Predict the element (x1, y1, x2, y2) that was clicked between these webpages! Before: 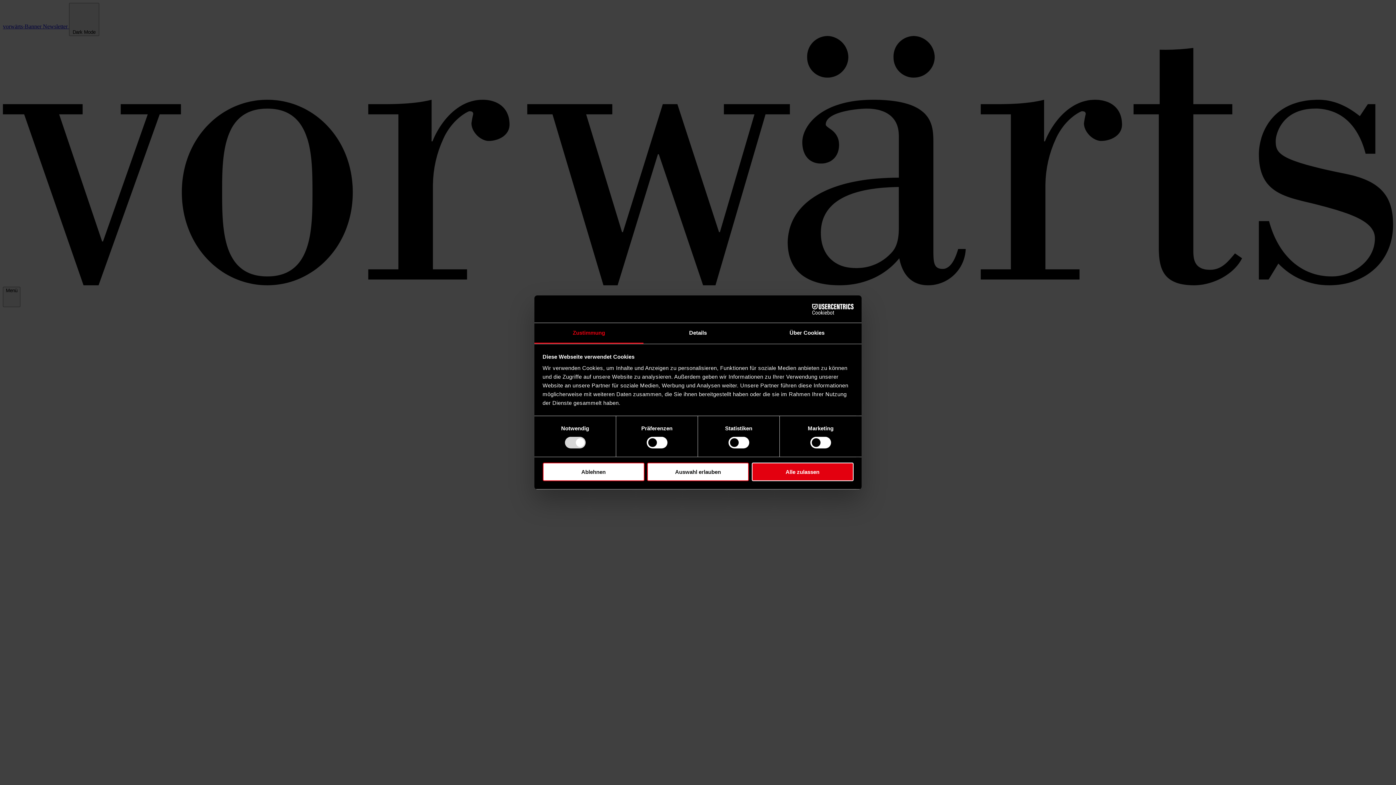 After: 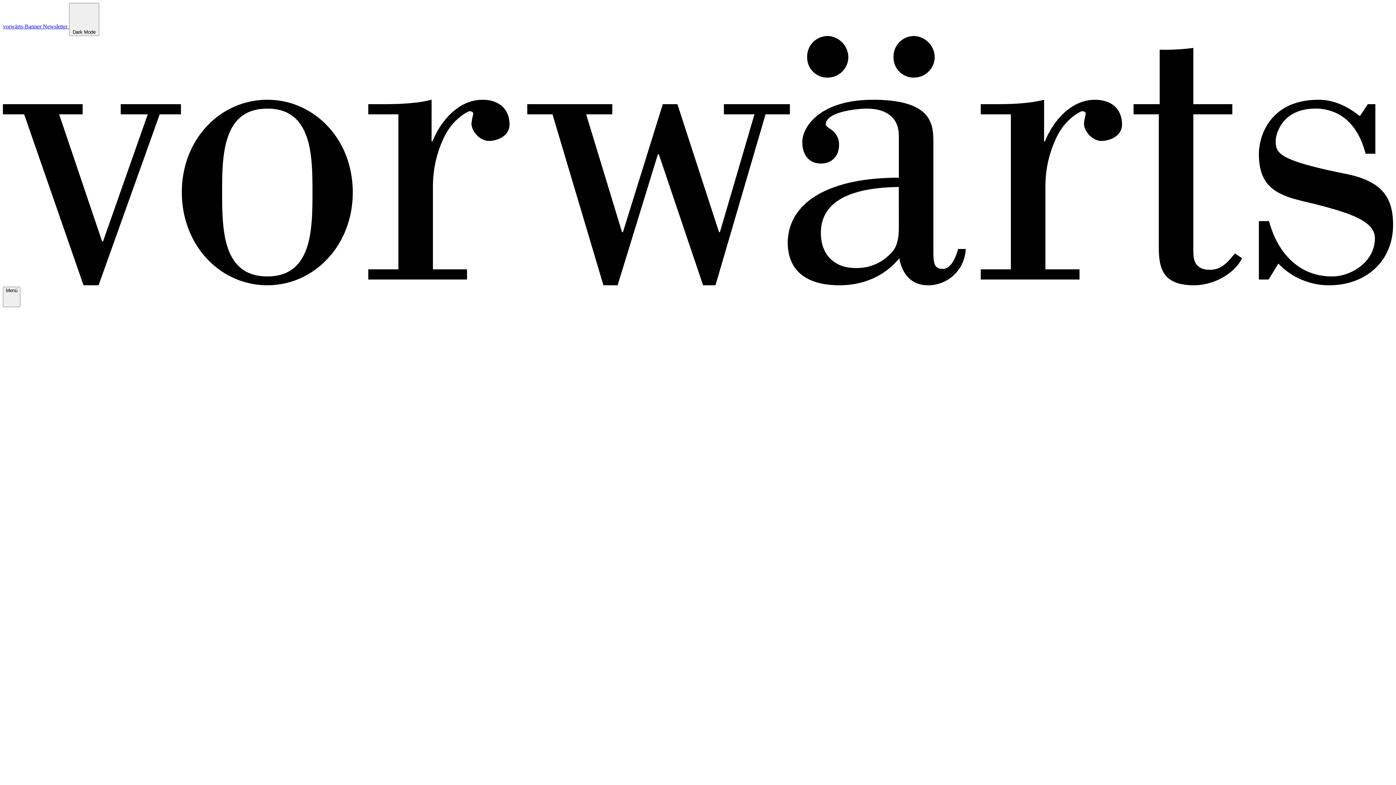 Action: bbox: (751, 462, 853, 481) label: Alle zulassen